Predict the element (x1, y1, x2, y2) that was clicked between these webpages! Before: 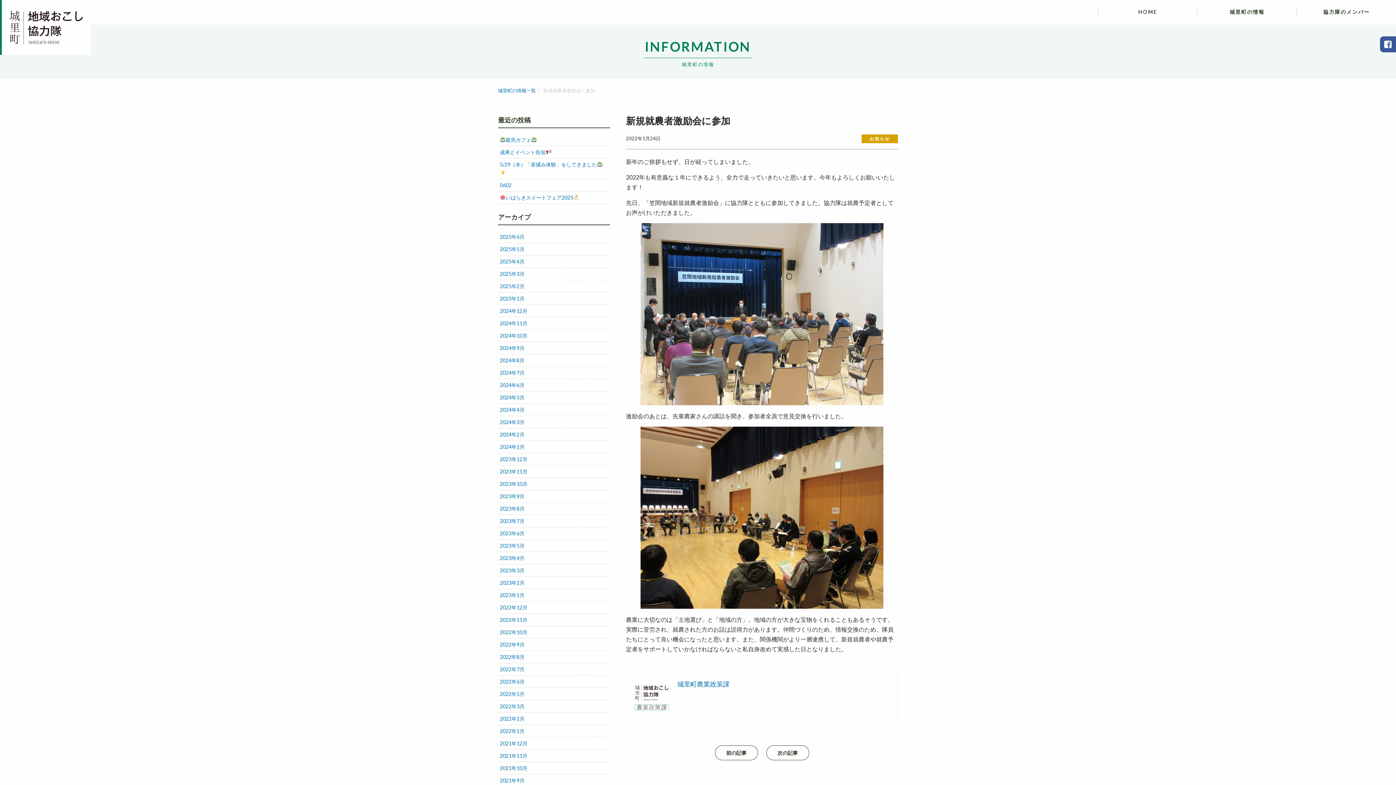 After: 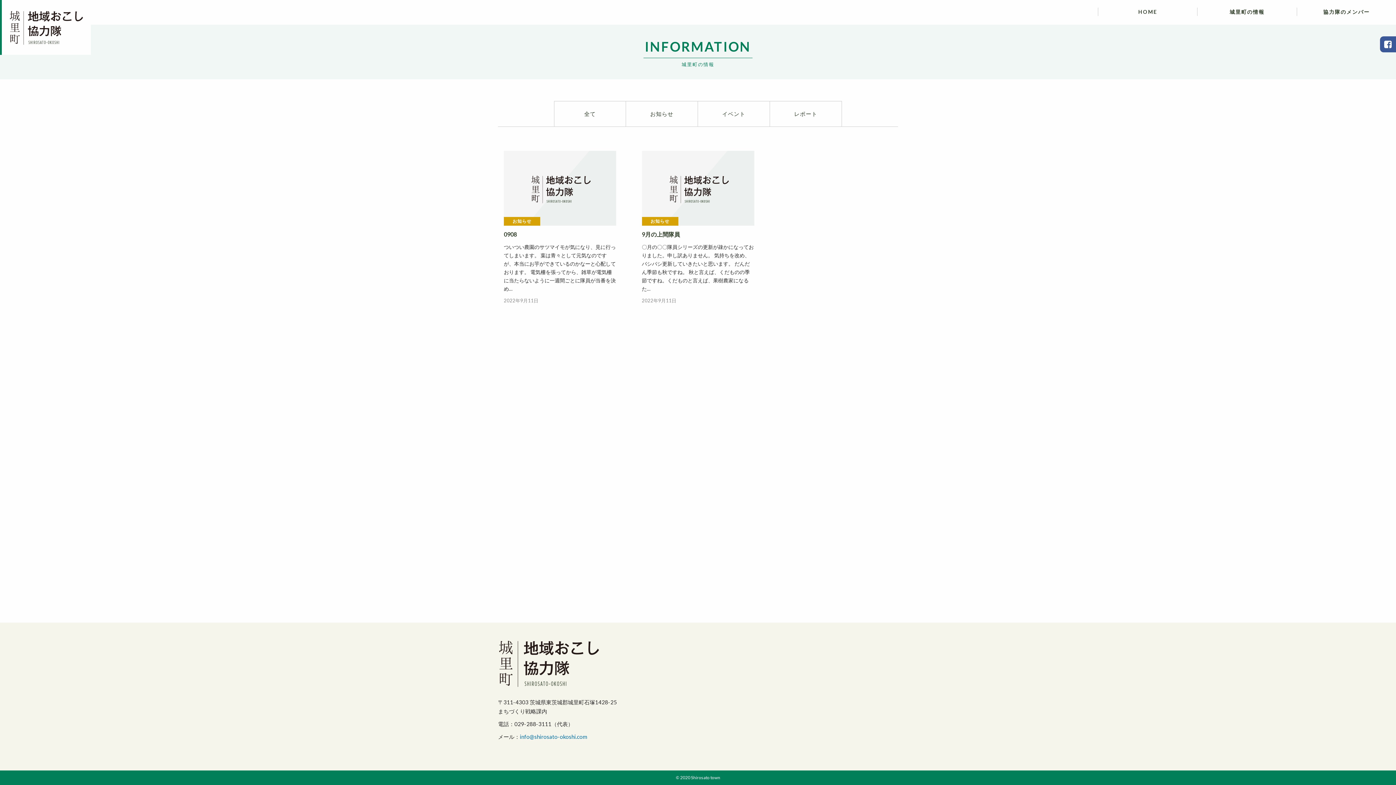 Action: bbox: (498, 638, 610, 650) label: 2022年9月